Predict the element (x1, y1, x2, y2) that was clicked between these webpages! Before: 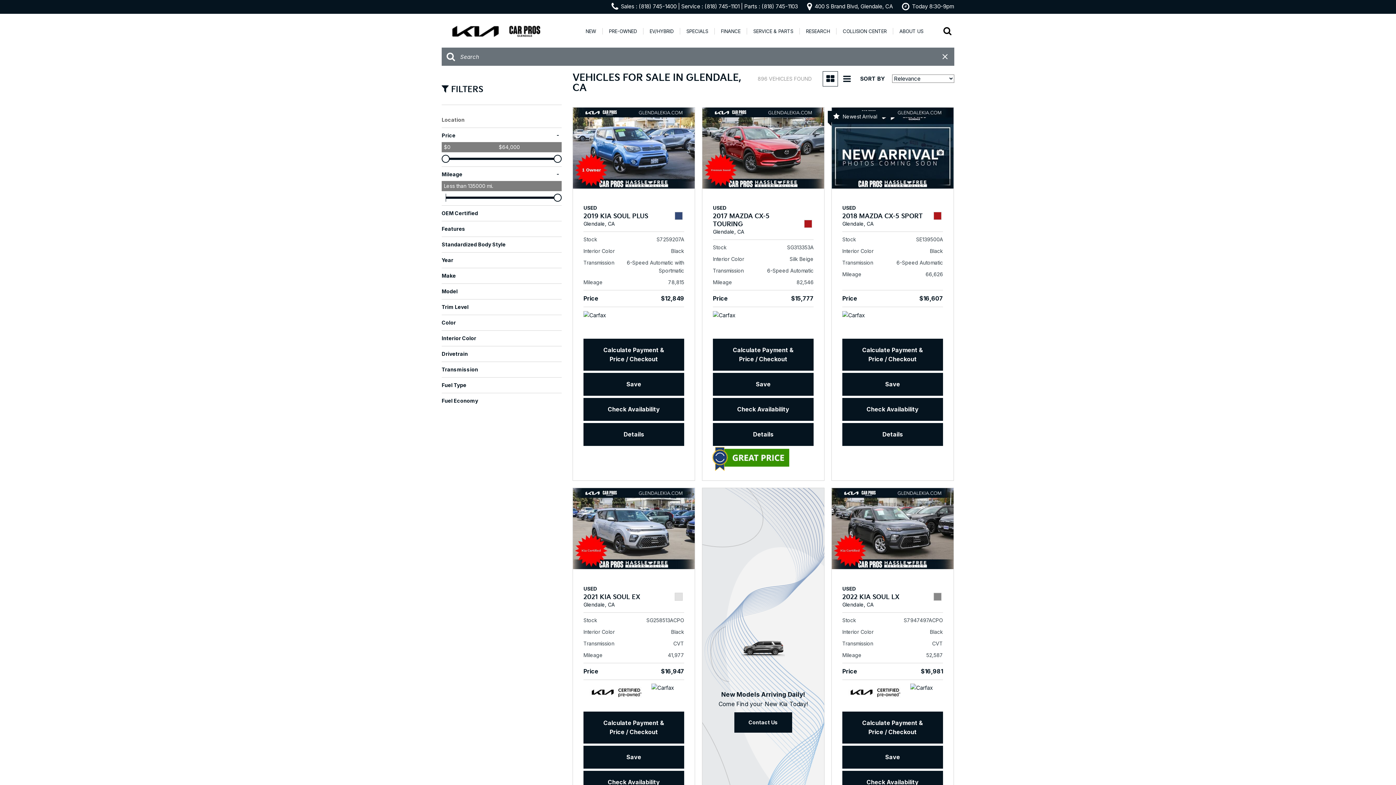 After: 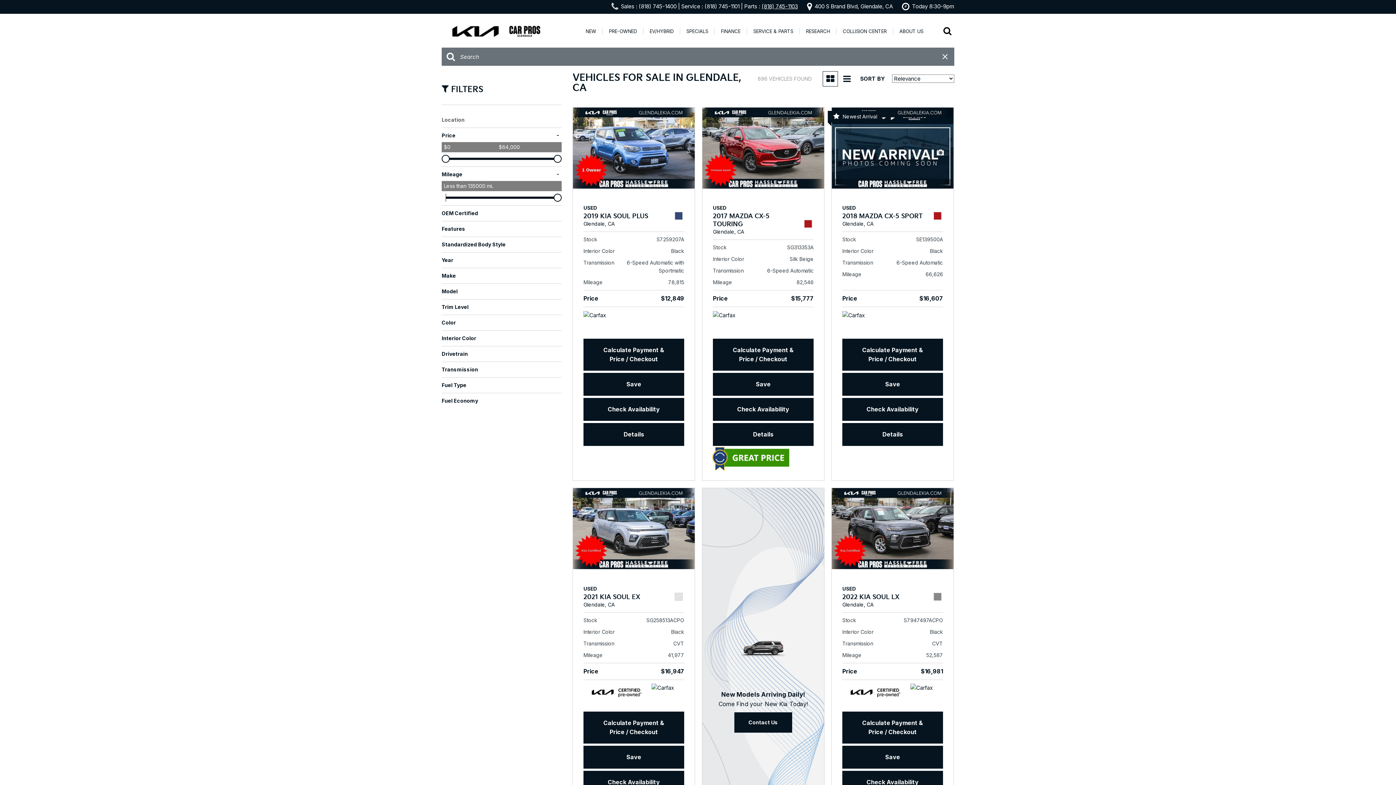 Action: bbox: (761, 2, 798, 9) label: (818) 745-1103